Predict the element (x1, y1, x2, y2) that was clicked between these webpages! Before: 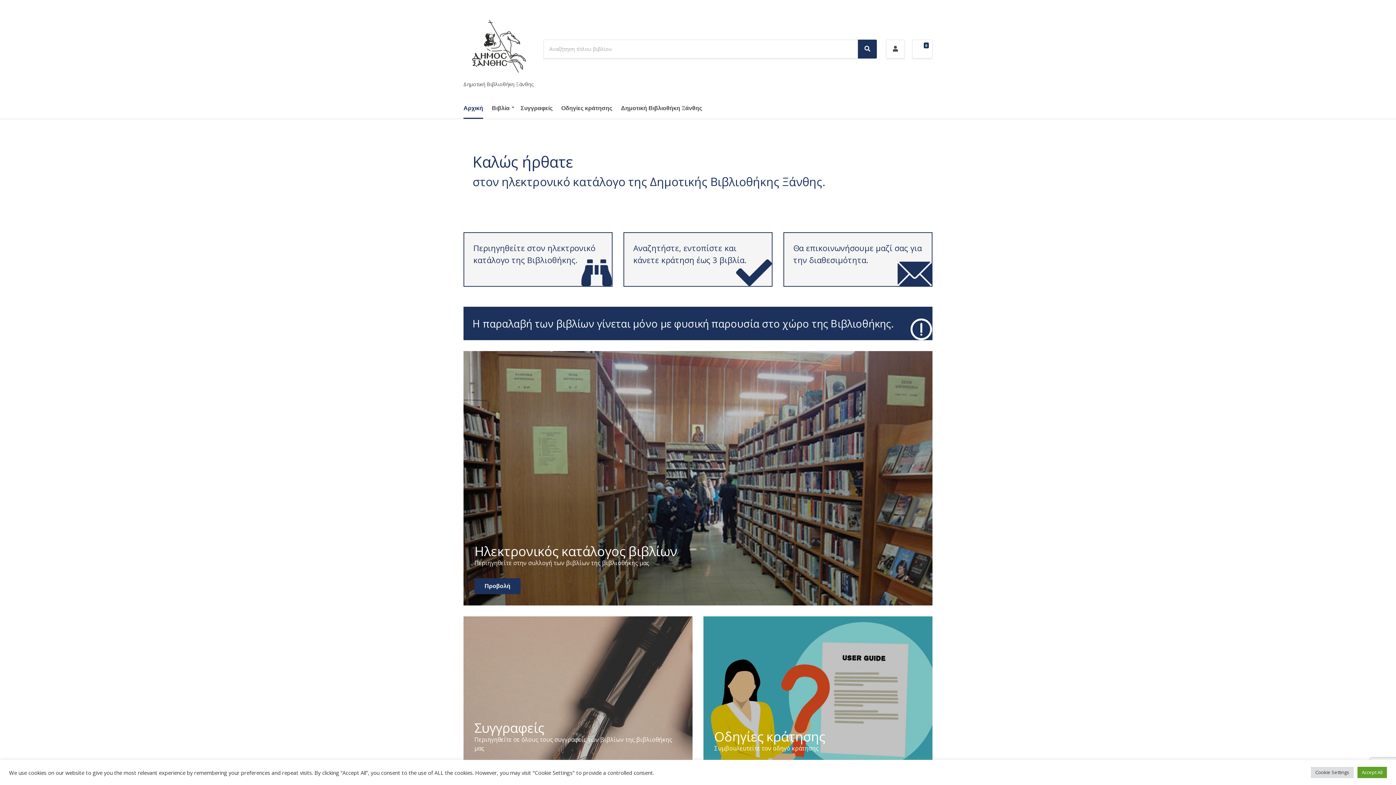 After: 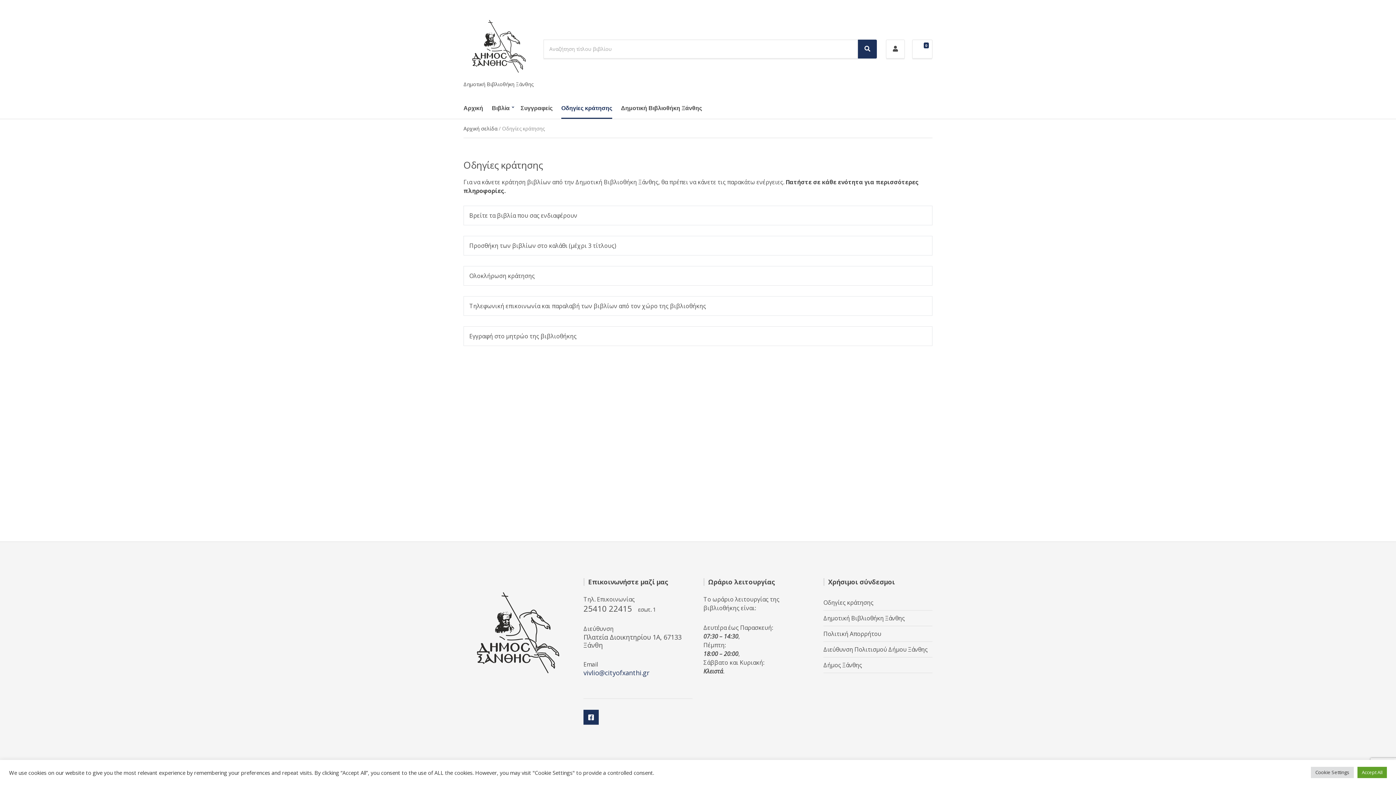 Action: label: Οδηγίες κράτησης bbox: (561, 97, 612, 119)